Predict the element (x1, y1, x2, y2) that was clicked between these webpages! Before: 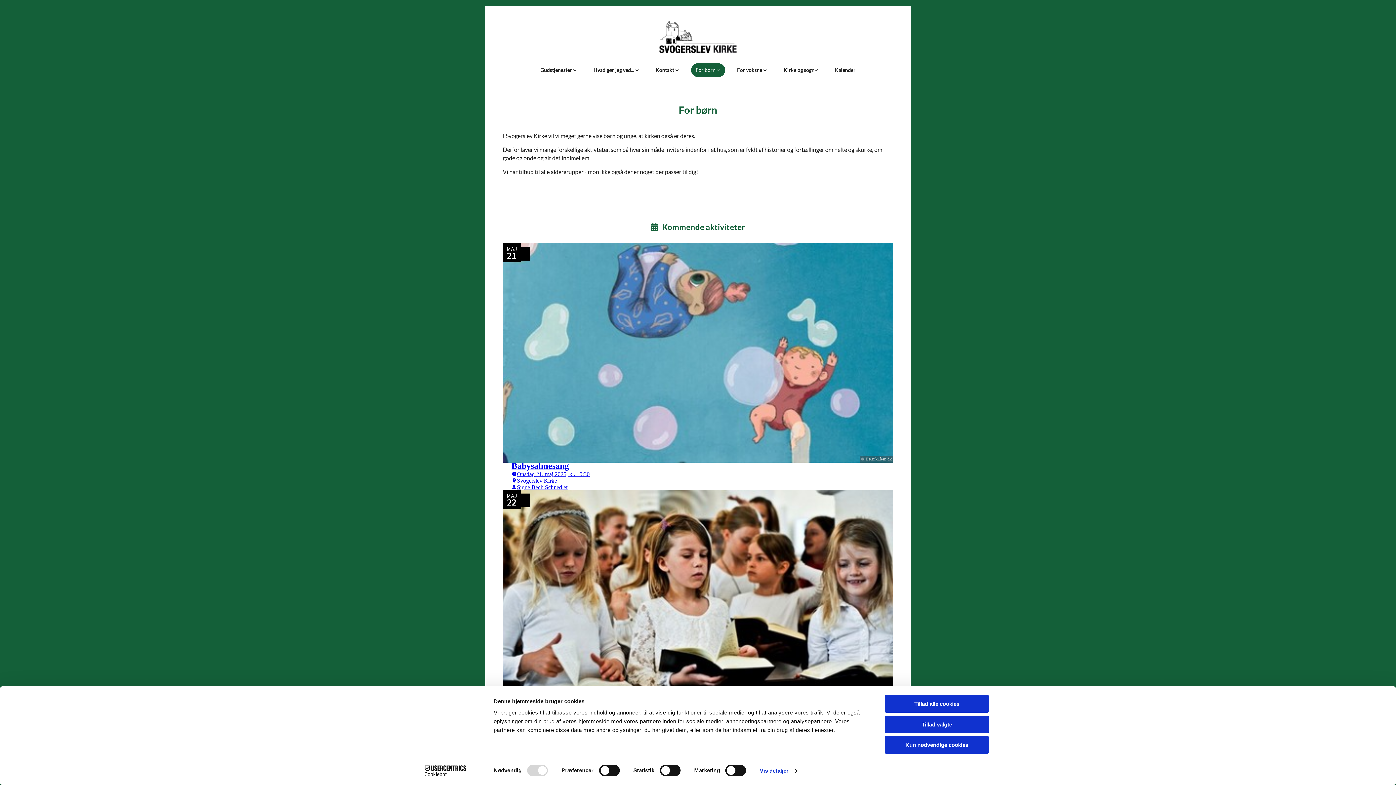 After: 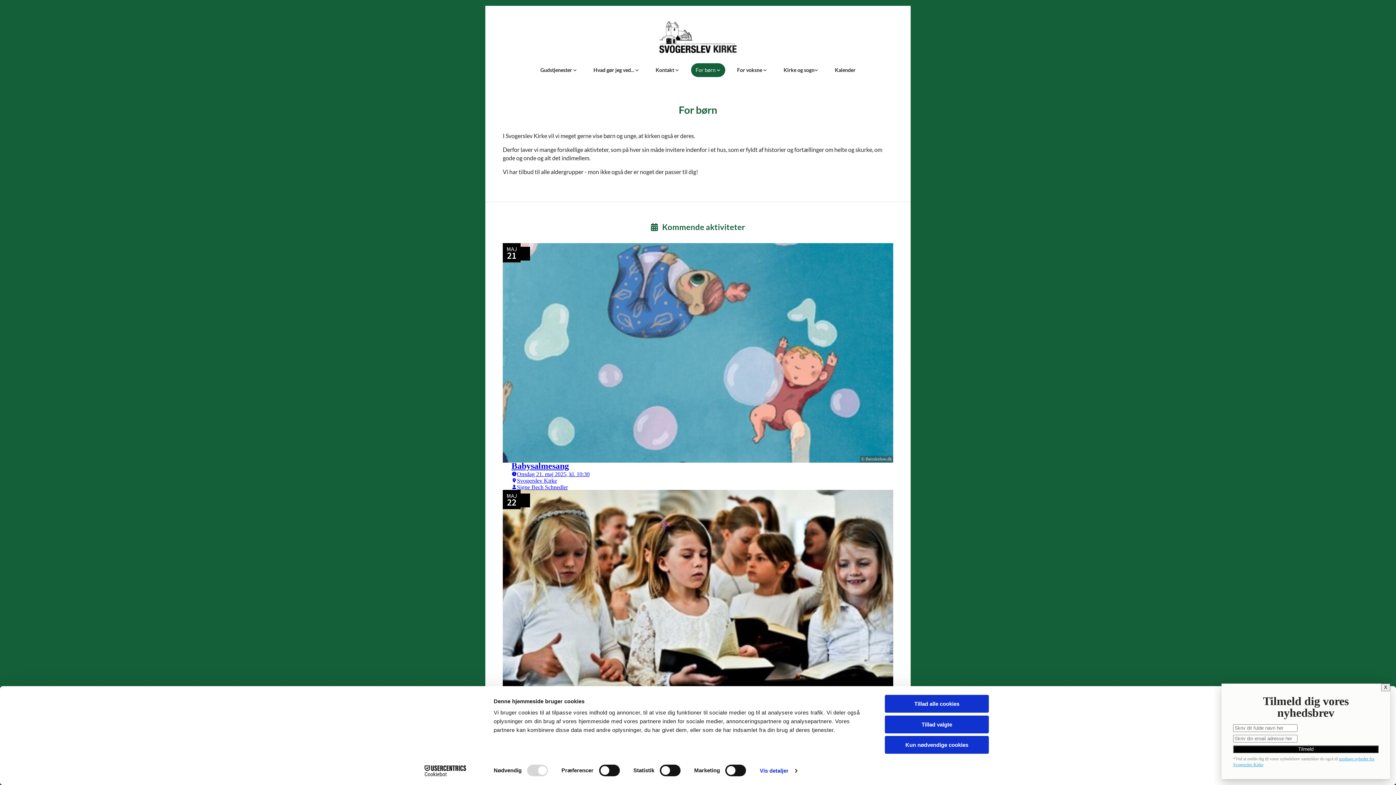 Action: label: Cookiebot - opens in a new window bbox: (413, 765, 477, 776)